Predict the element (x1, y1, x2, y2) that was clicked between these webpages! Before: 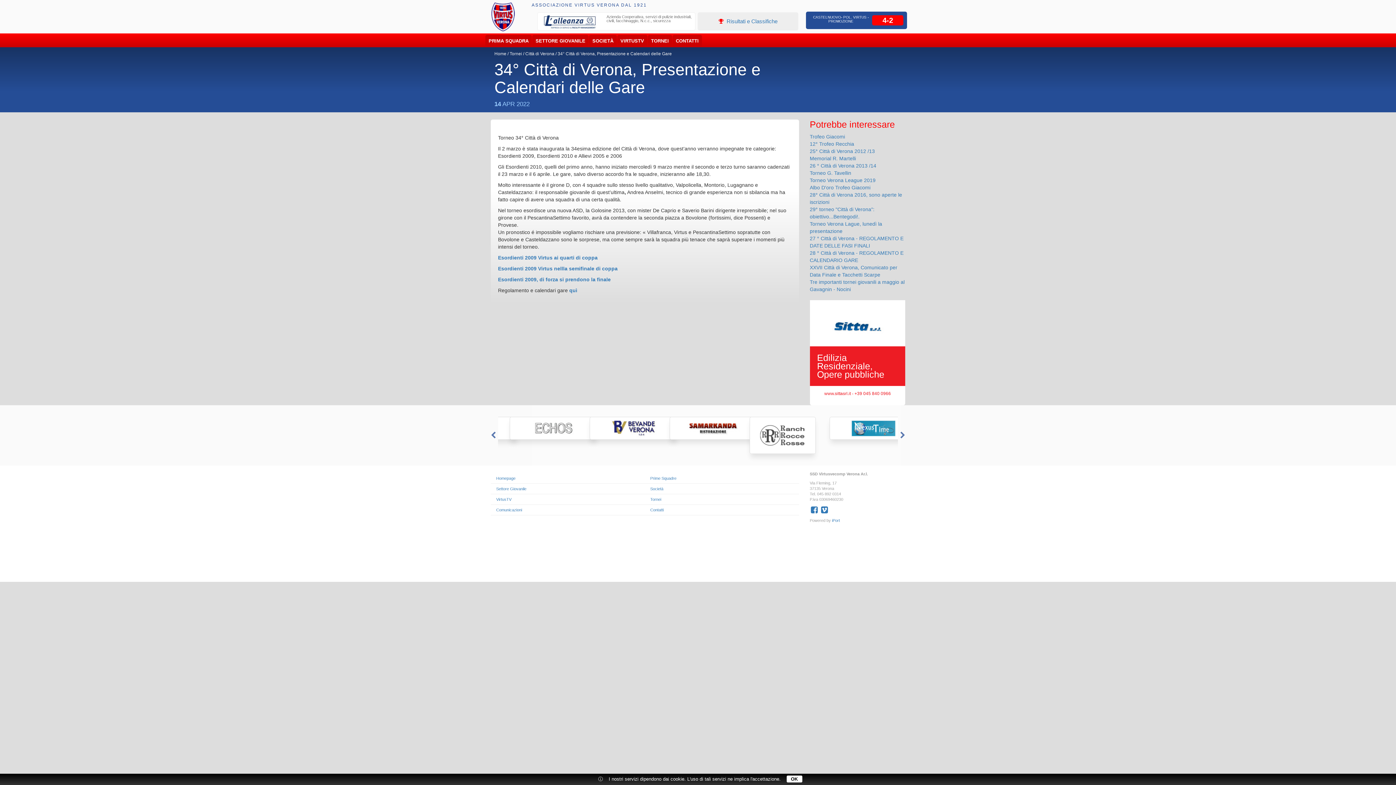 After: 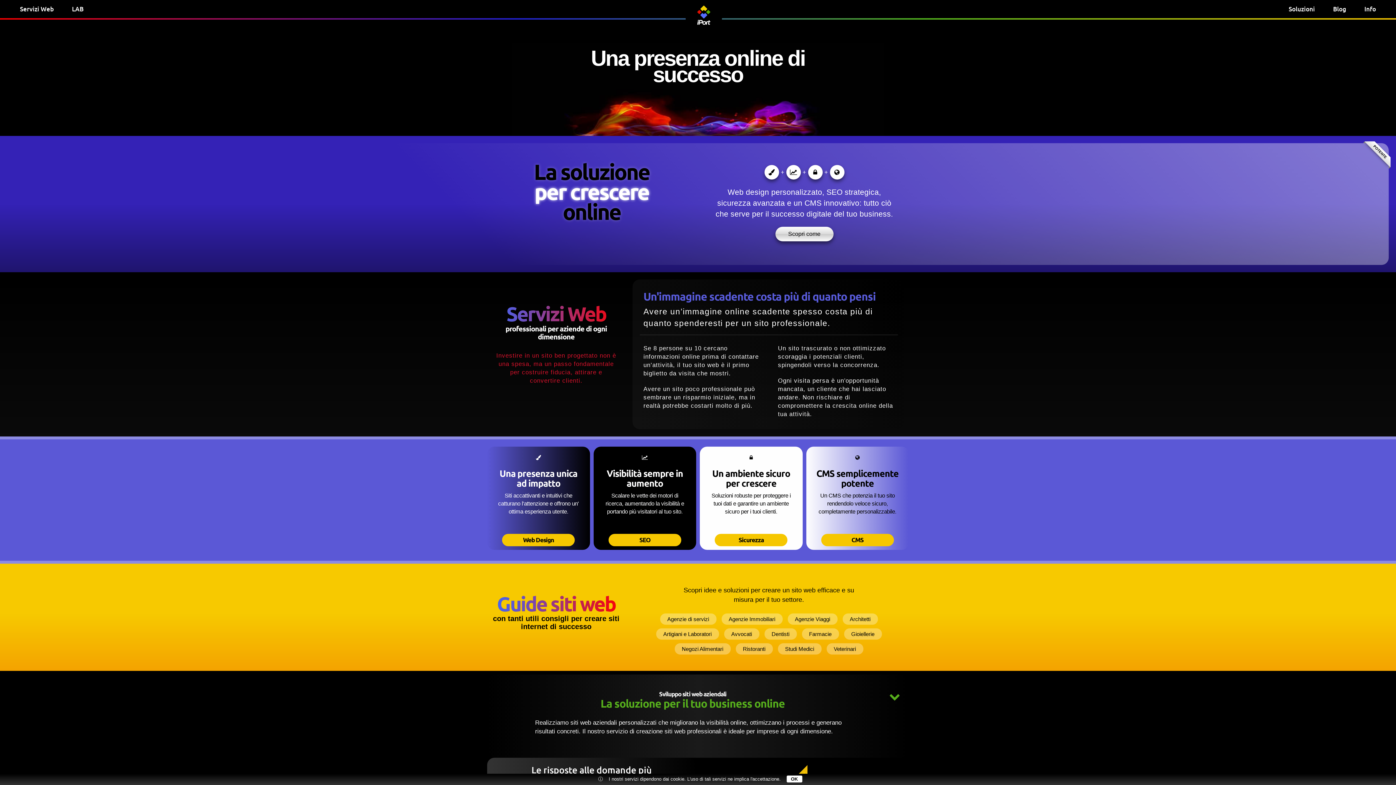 Action: label: iPort bbox: (832, 518, 840, 522)